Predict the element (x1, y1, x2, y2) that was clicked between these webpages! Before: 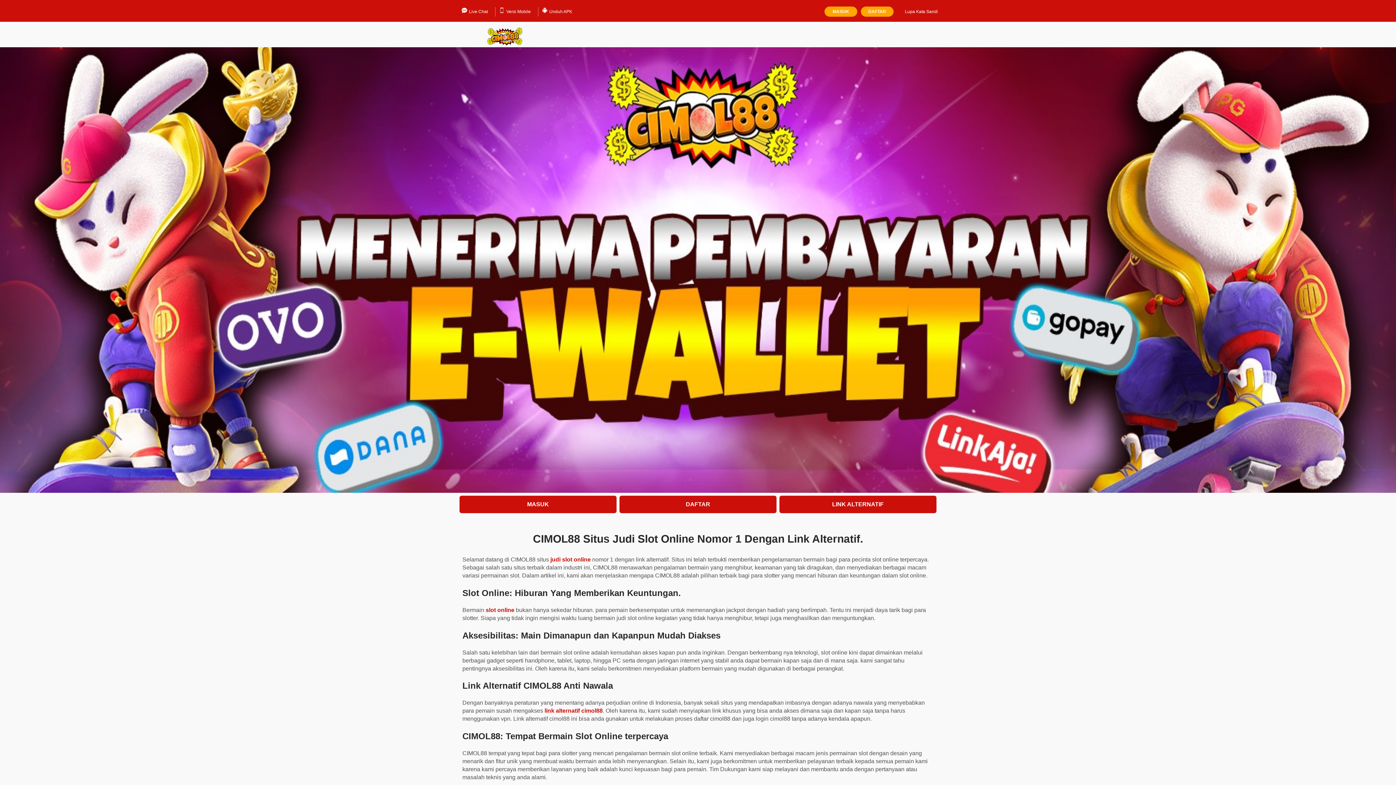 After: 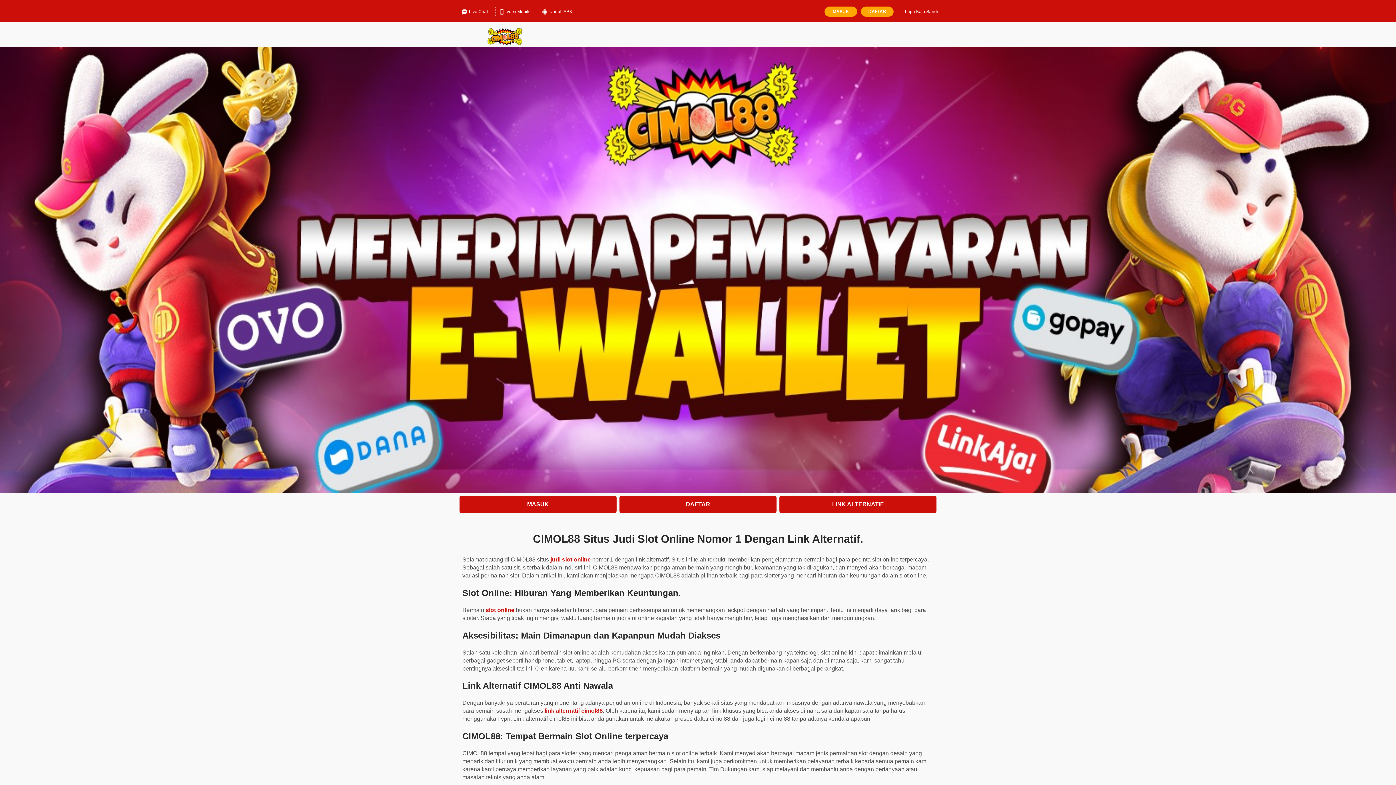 Action: bbox: (619, 496, 776, 513) label: DAFTAR